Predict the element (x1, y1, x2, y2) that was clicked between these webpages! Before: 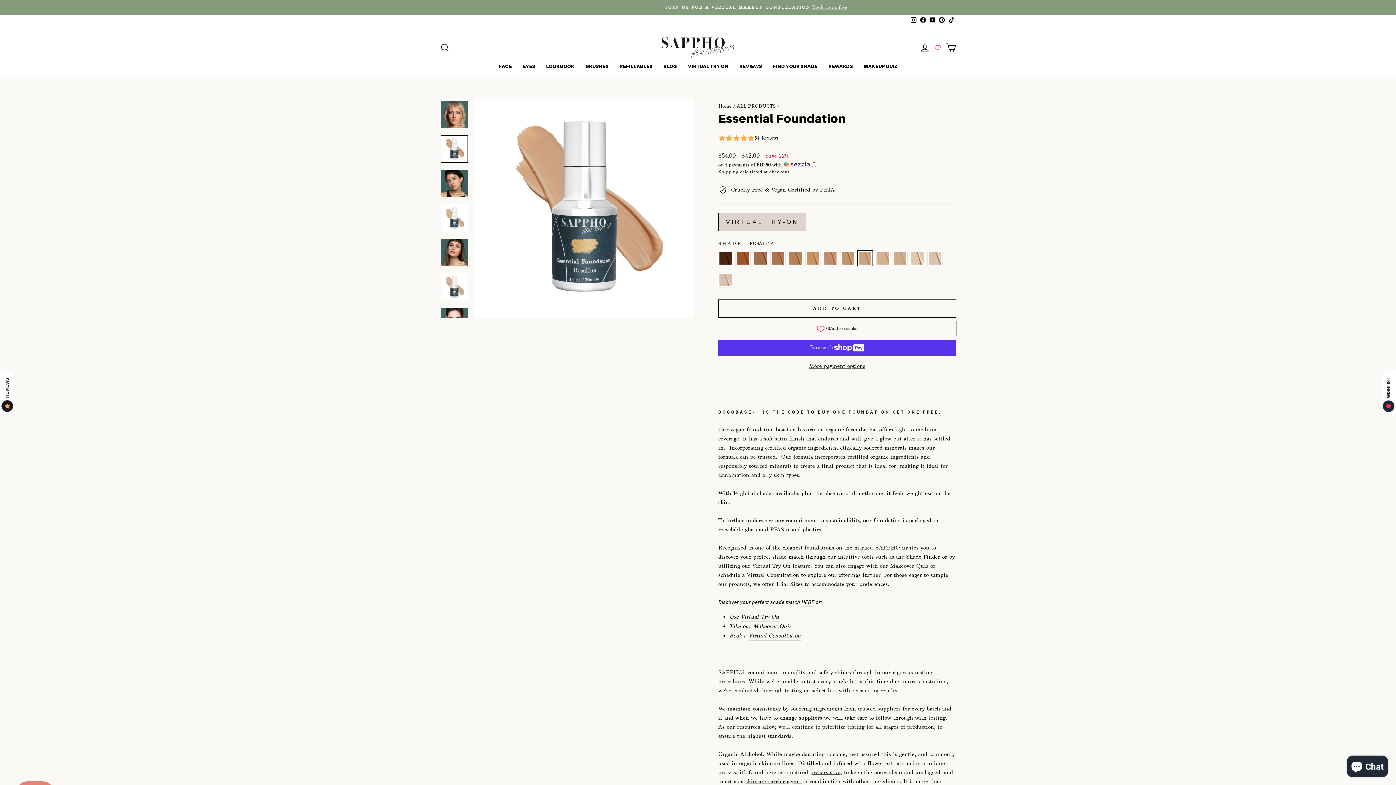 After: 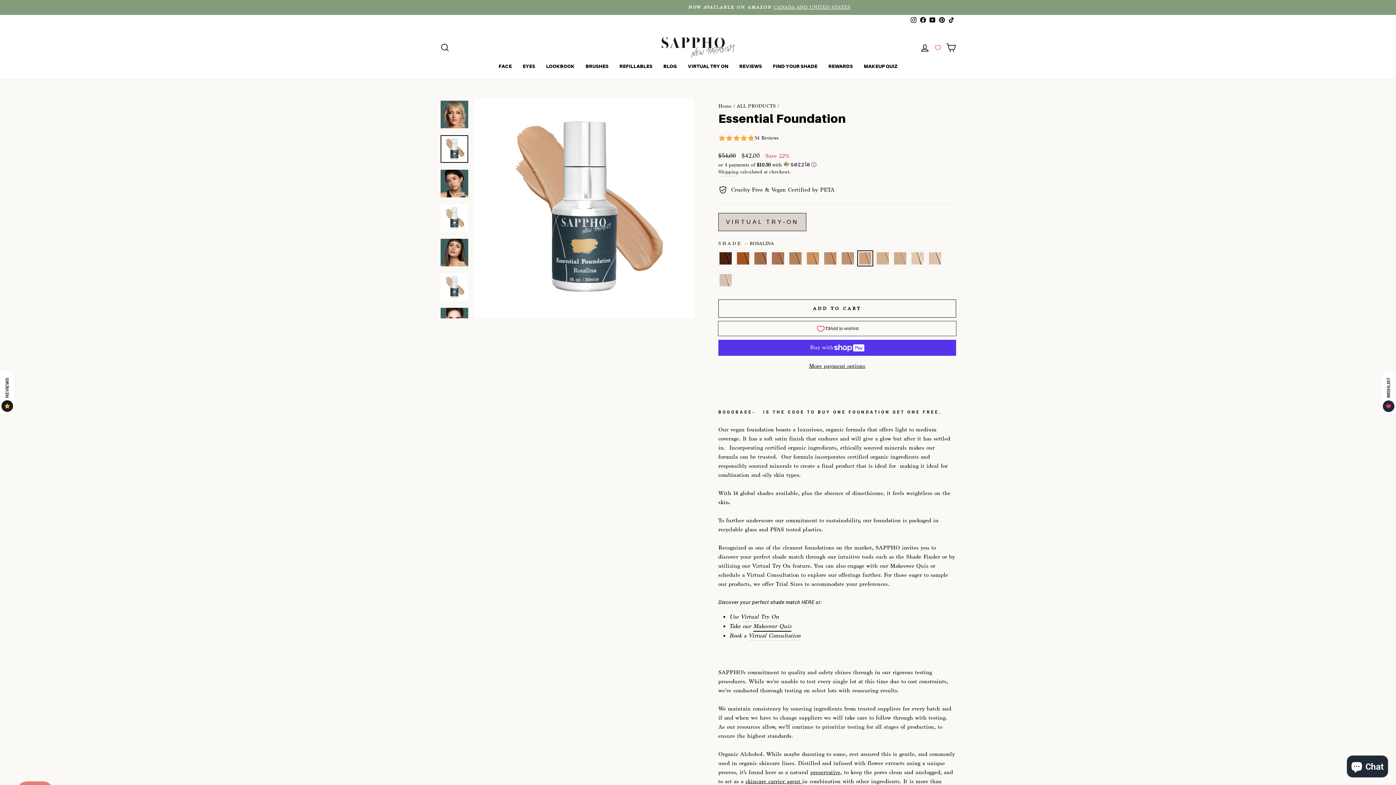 Action: bbox: (753, 622, 791, 631) label: Makeover Quiz